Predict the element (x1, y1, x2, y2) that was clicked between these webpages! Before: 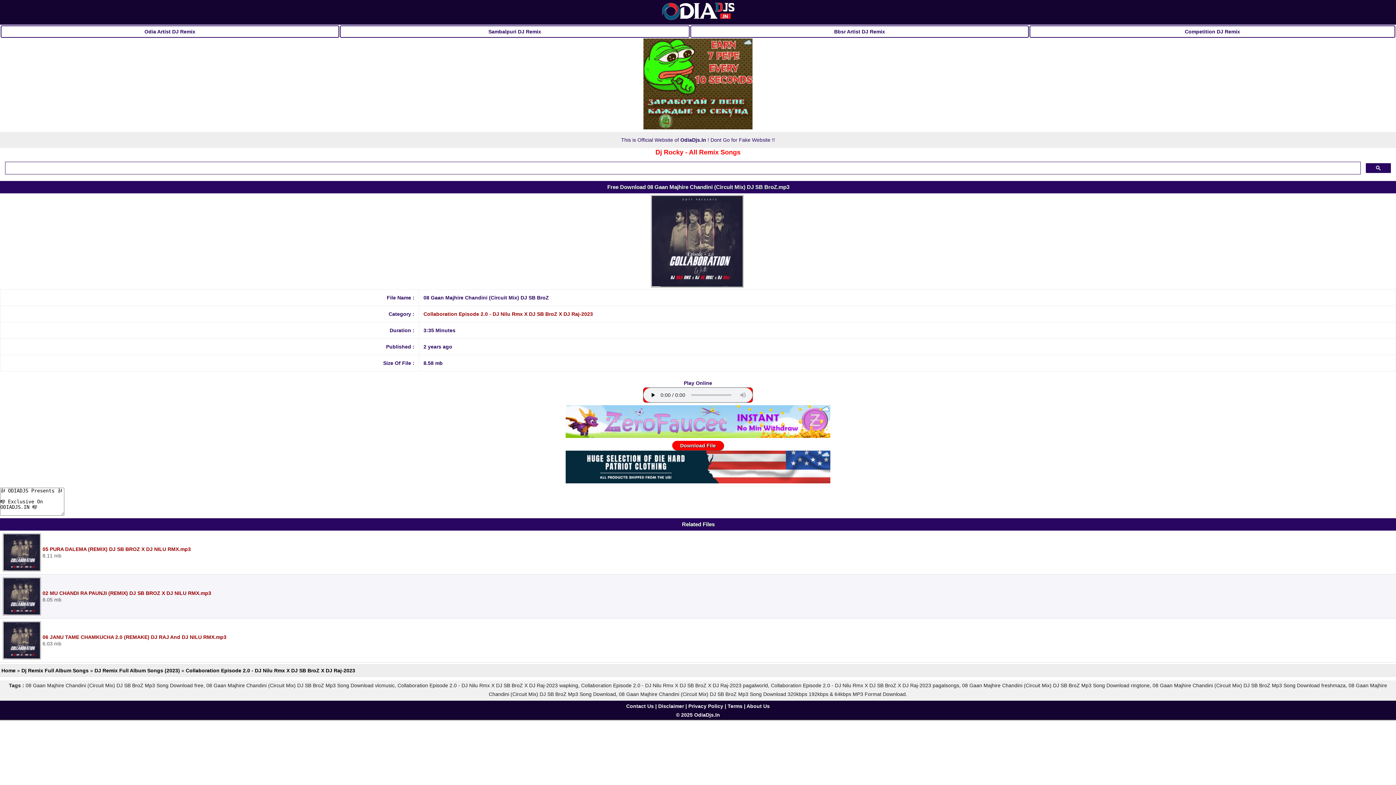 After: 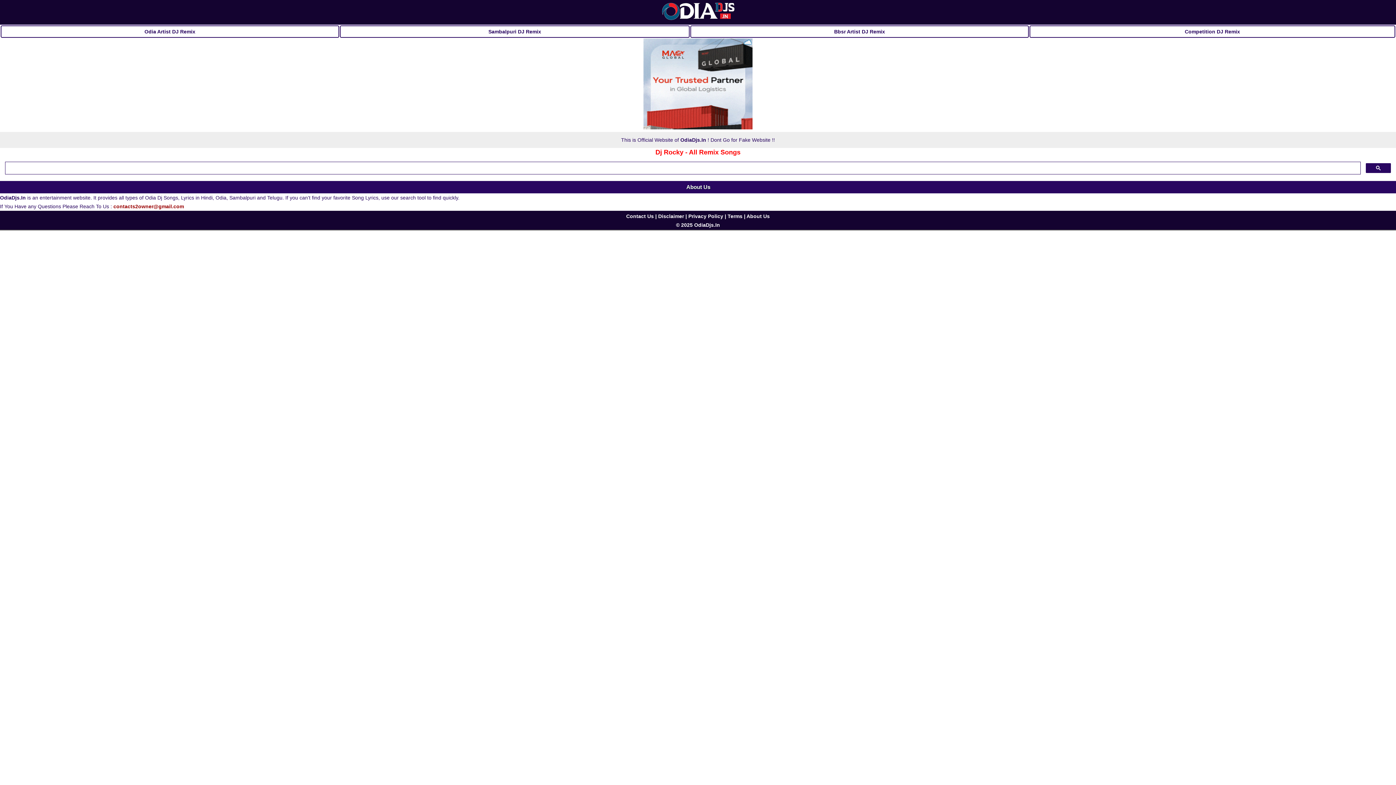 Action: bbox: (746, 703, 770, 709) label: About Us